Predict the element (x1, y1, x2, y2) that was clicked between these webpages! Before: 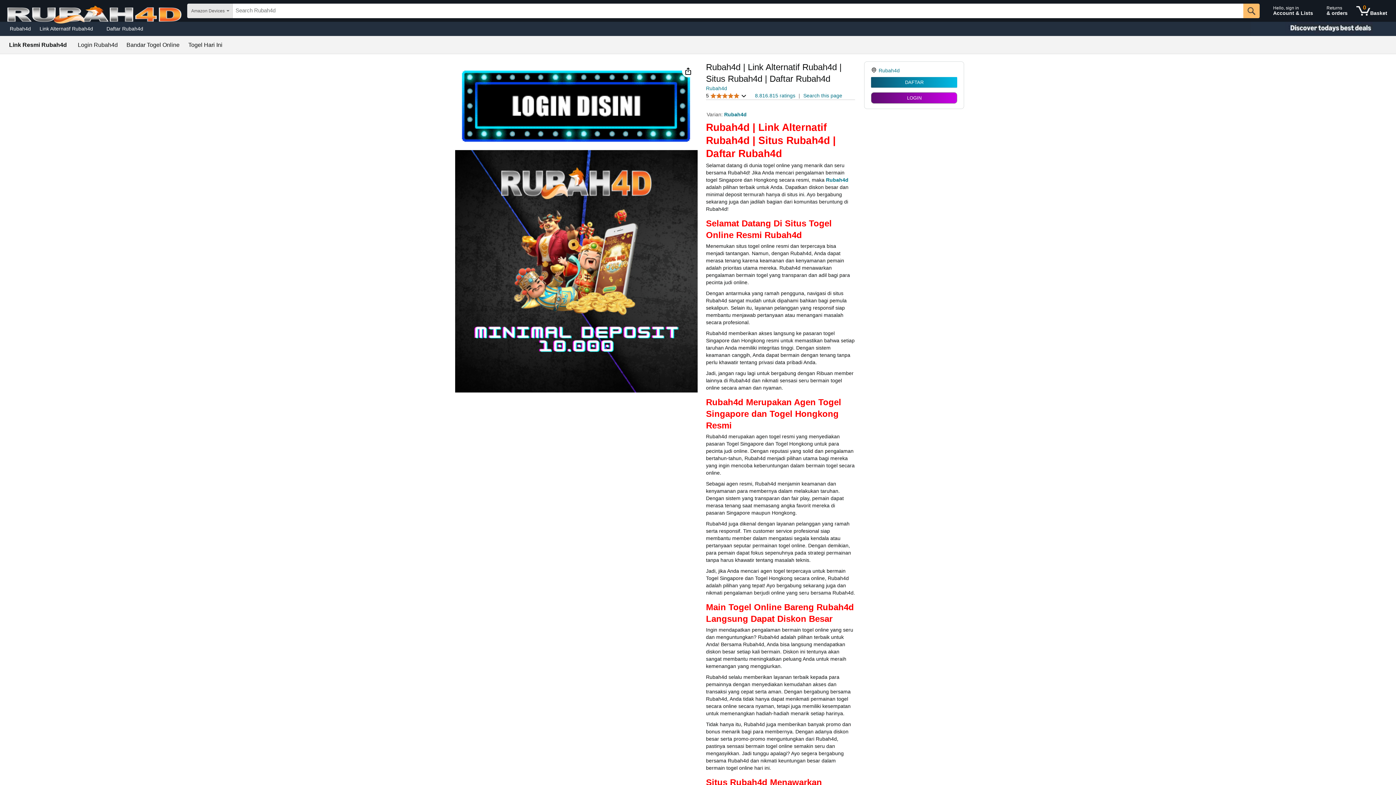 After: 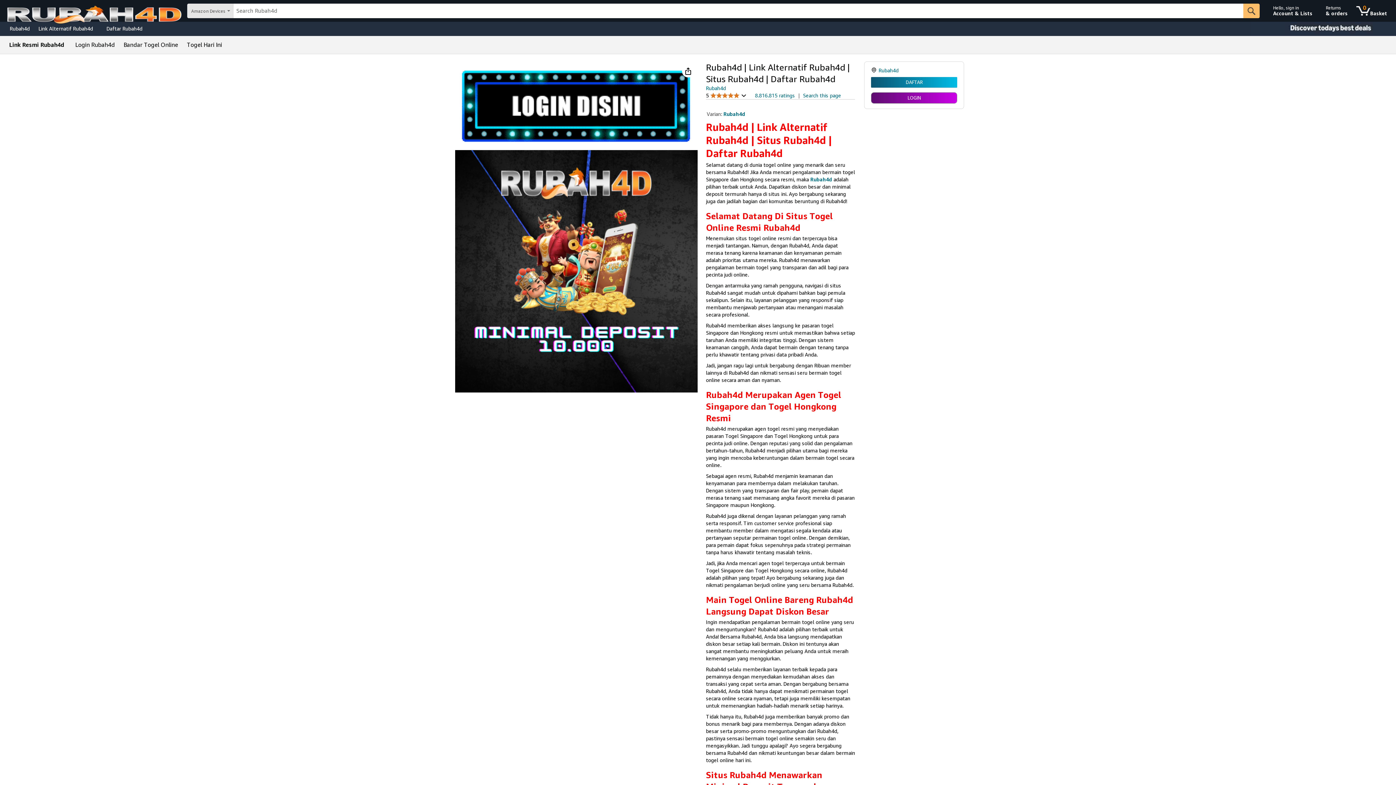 Action: bbox: (77, 42, 117, 48) label: Login Rubah4d